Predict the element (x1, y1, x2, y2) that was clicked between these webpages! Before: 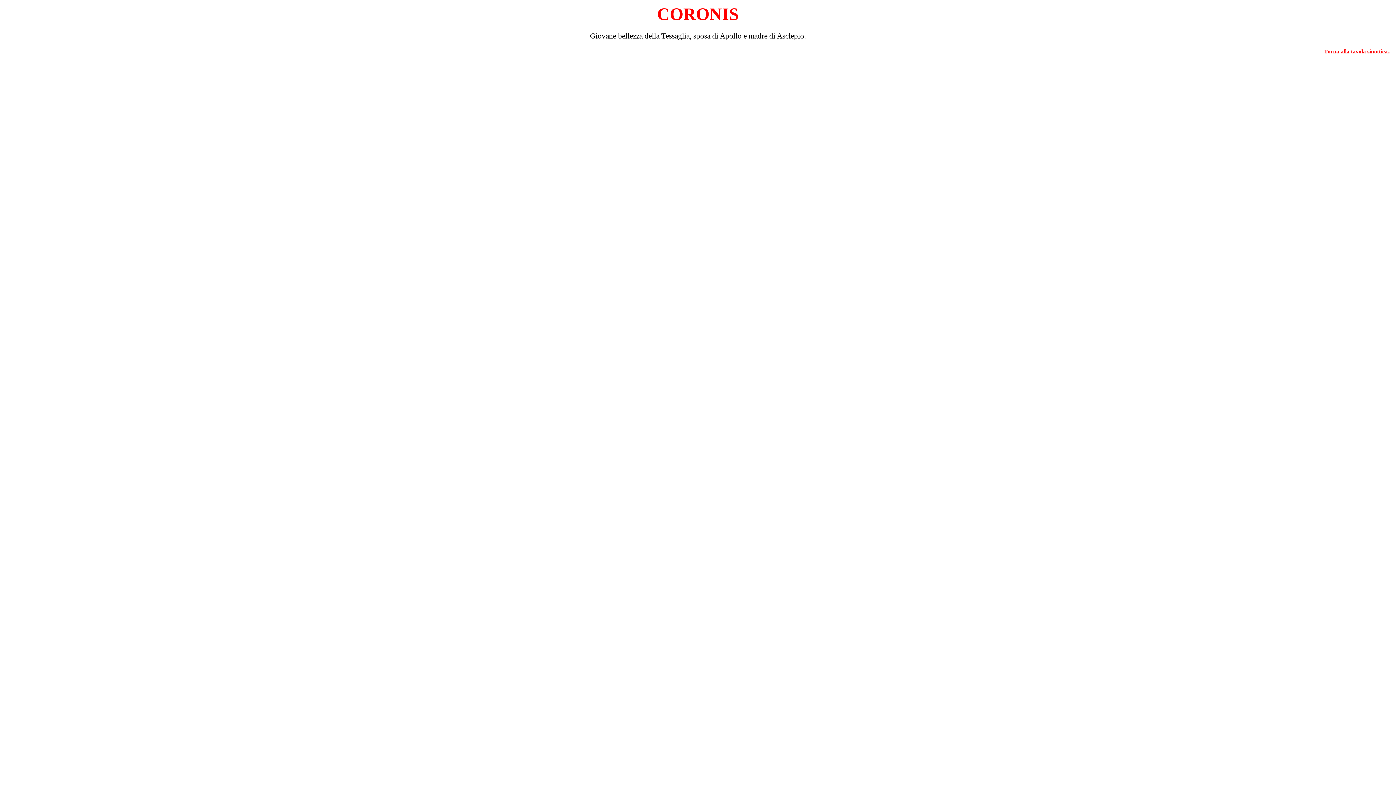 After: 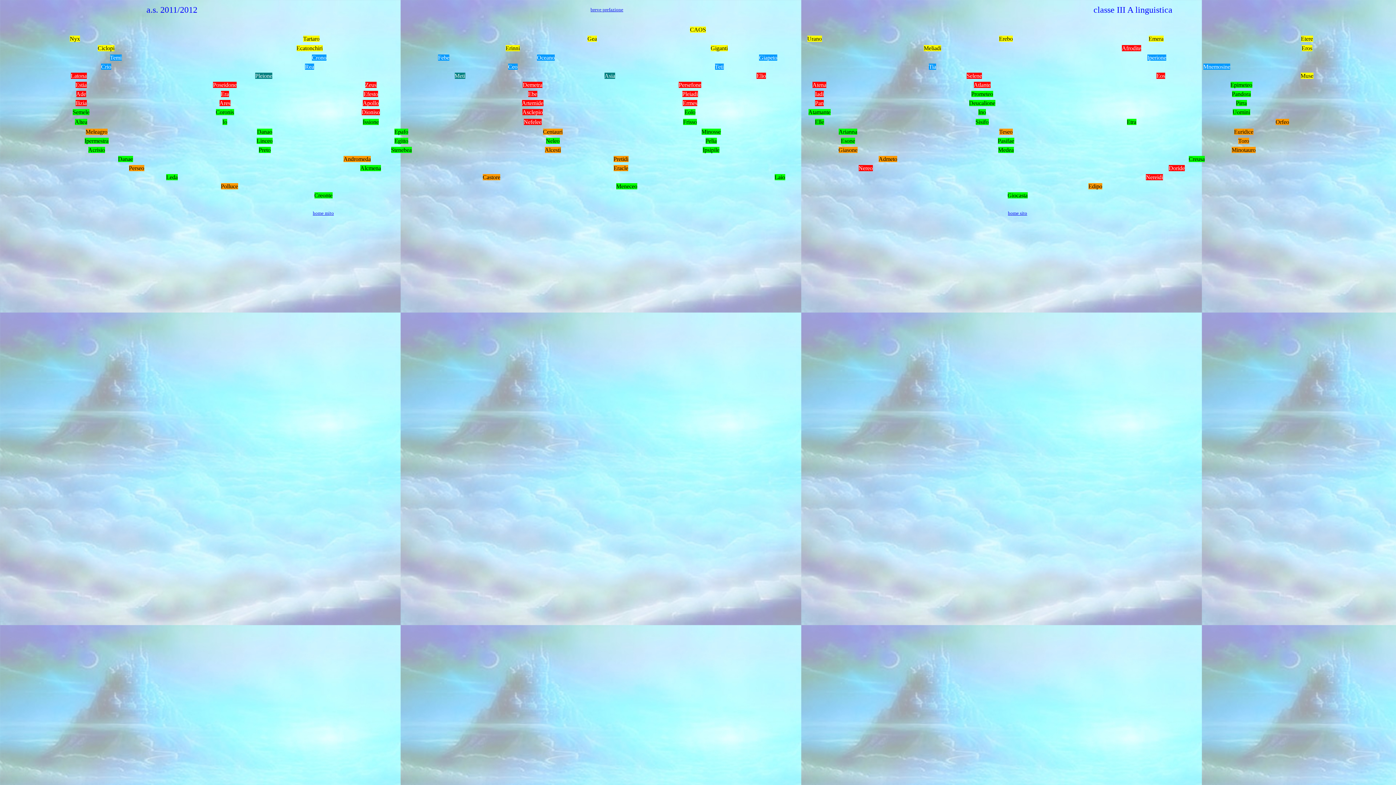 Action: label: Torna alla tavola sinottica..  bbox: (1324, 48, 1392, 54)